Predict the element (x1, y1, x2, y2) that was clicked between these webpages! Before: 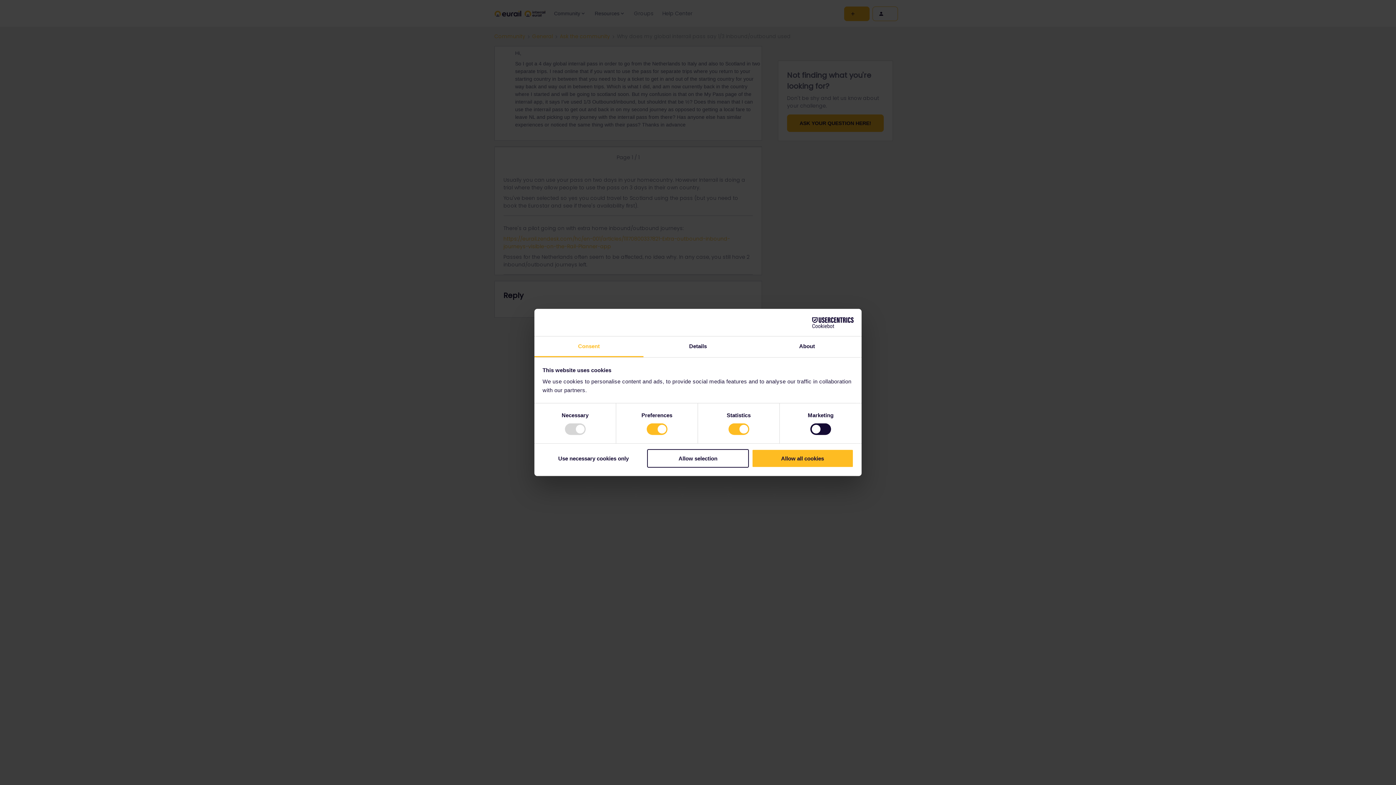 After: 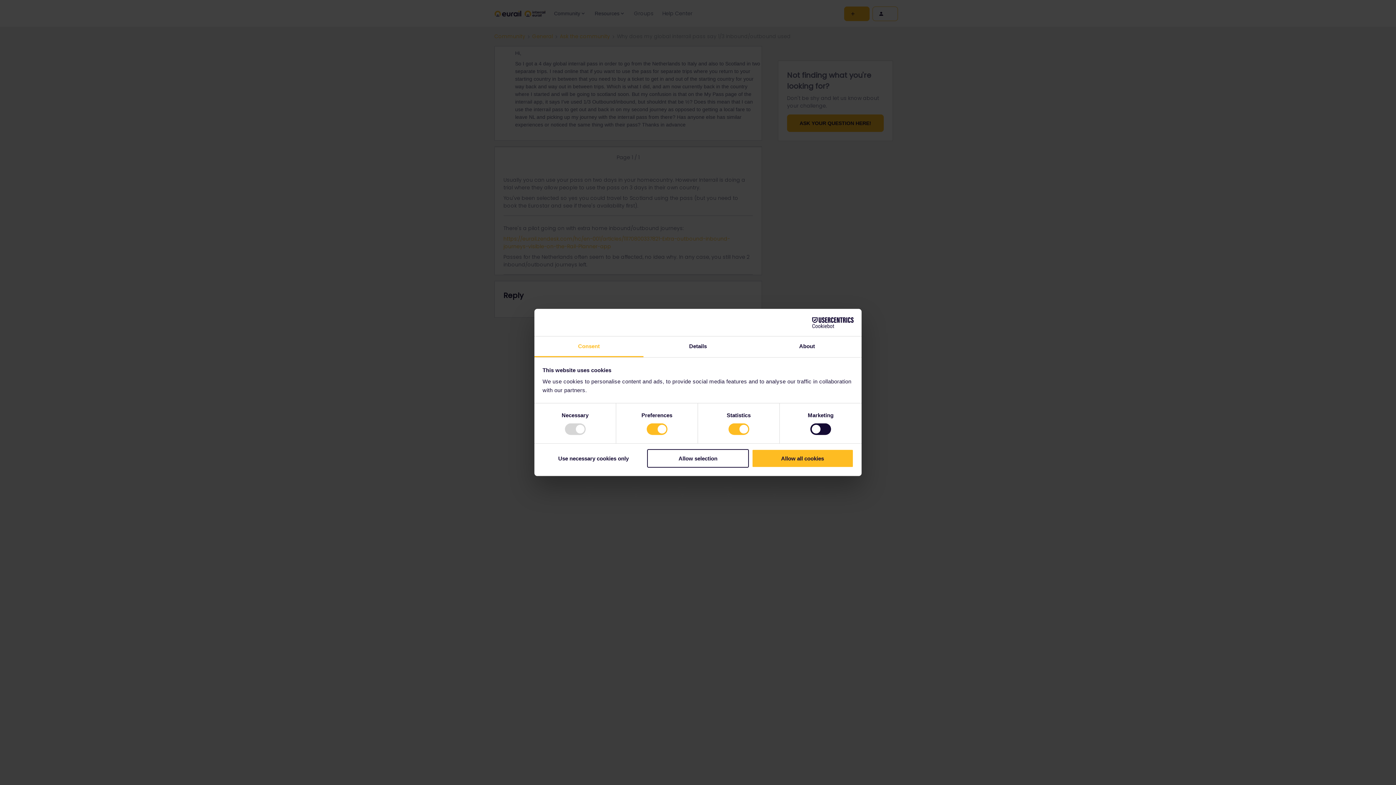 Action: label: Consent bbox: (534, 336, 643, 357)